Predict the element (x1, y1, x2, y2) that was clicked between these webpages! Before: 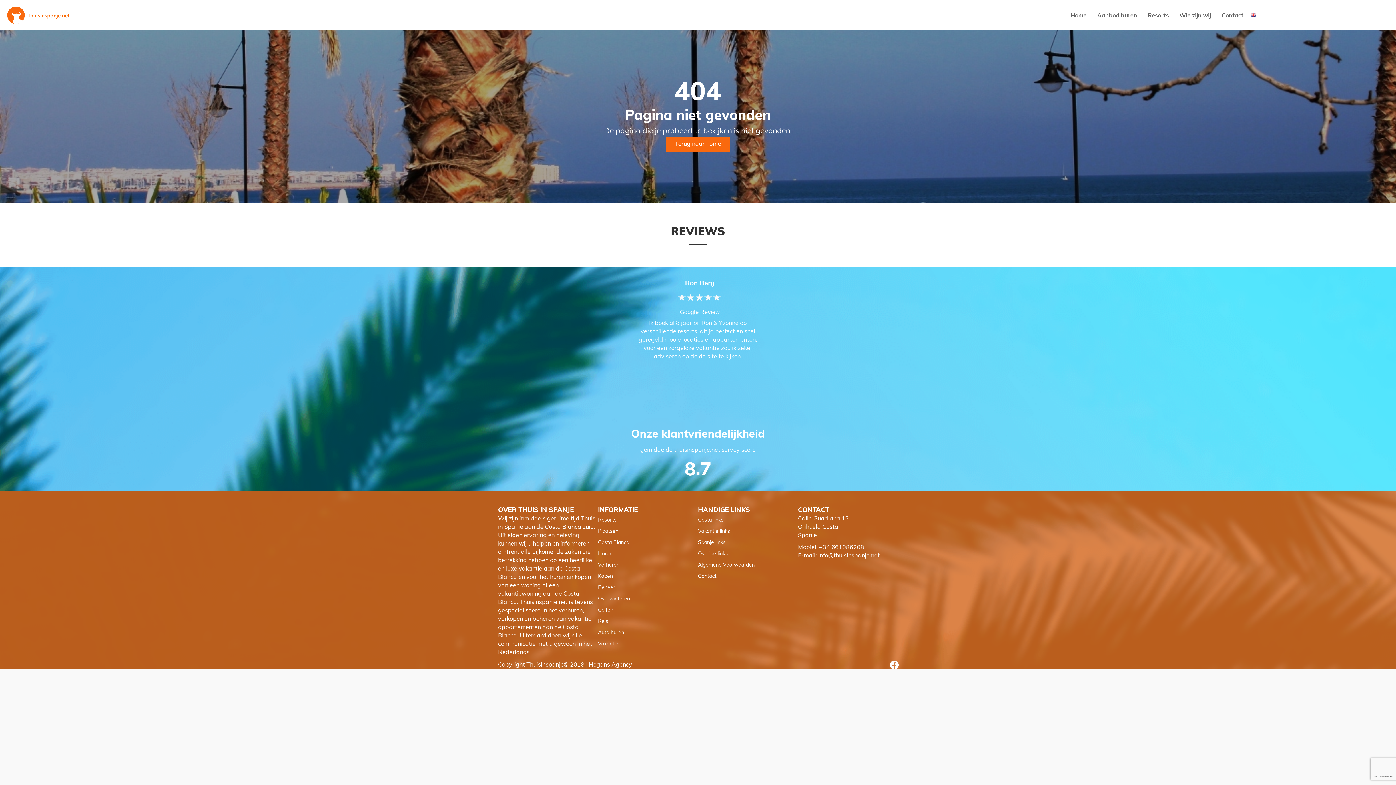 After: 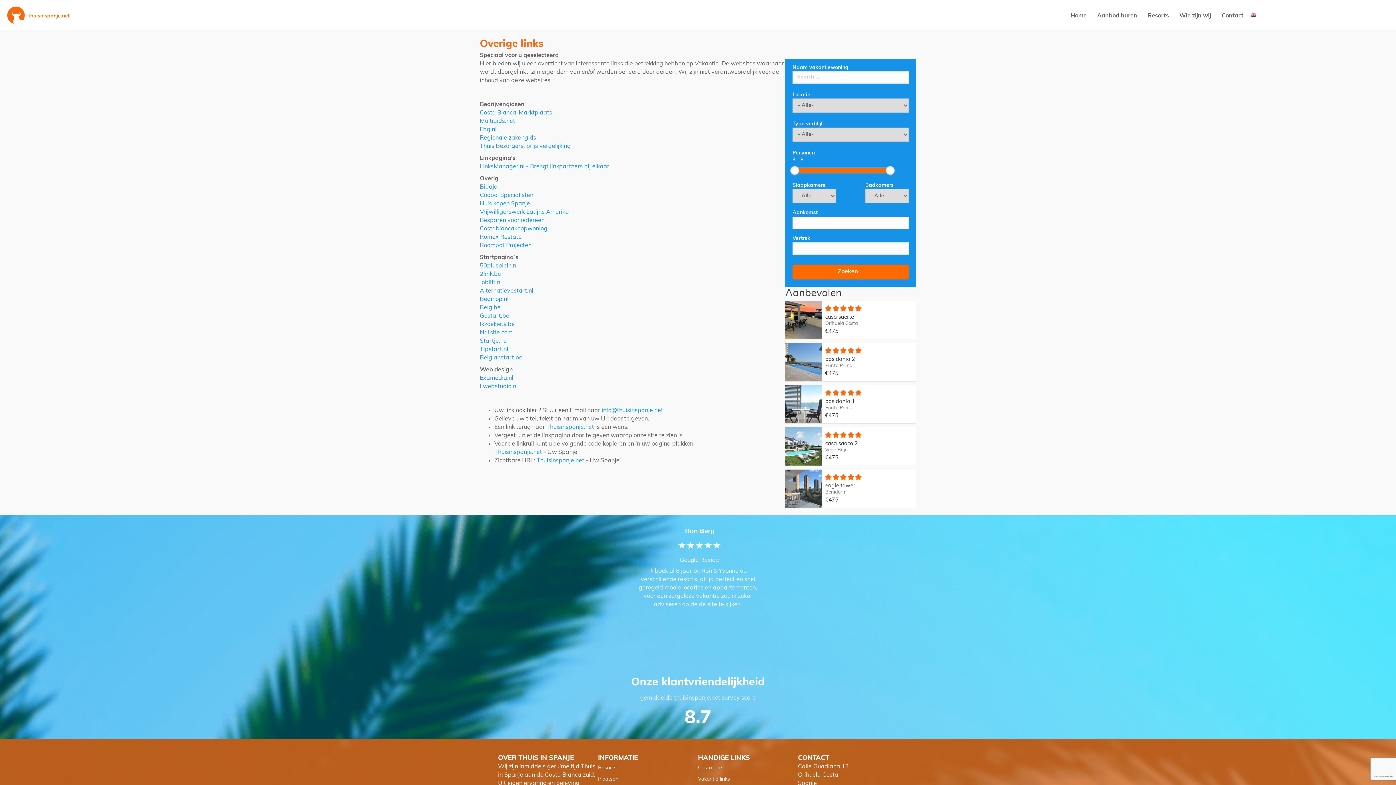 Action: bbox: (698, 549, 798, 560) label: Overige links